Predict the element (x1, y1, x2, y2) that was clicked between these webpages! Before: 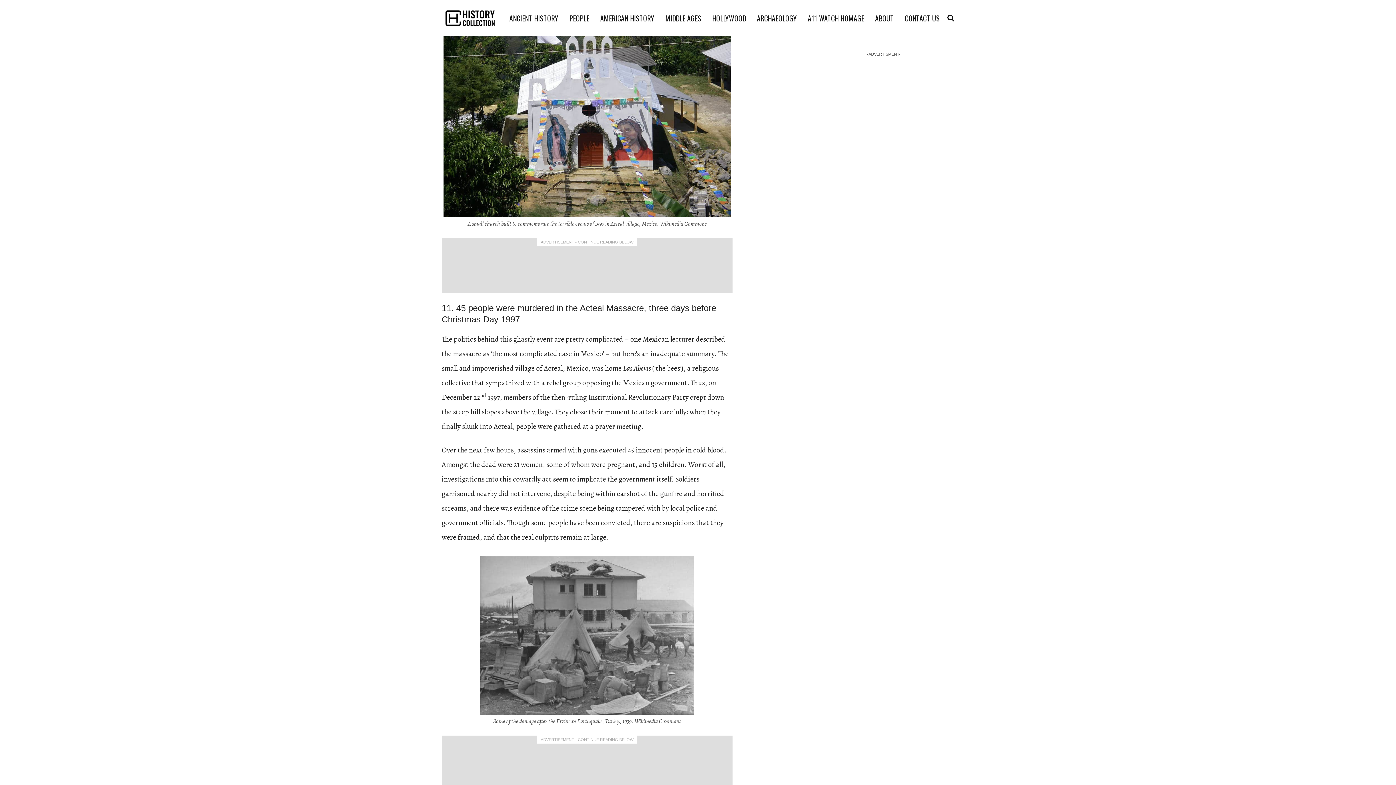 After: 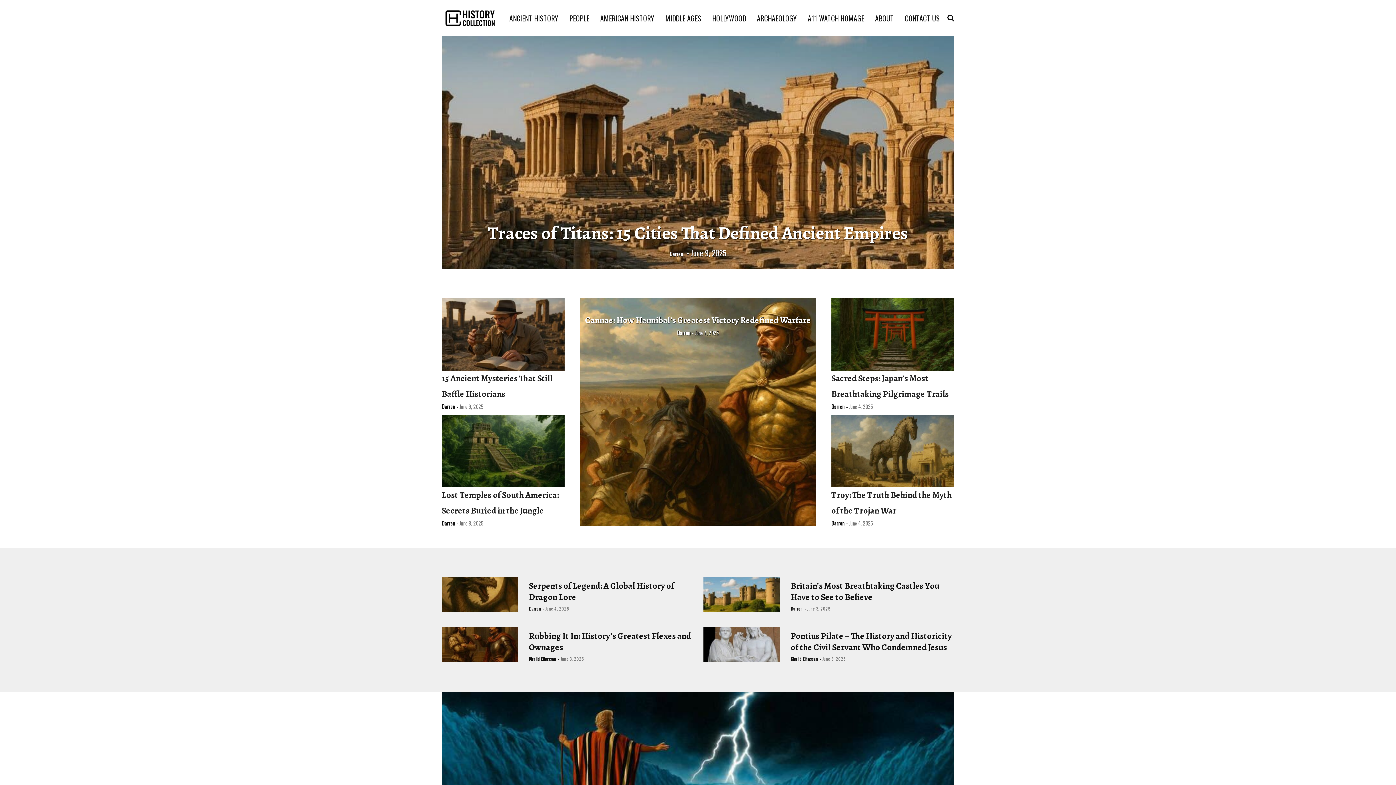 Action: label: ANCIENT HISTORY bbox: (505, 12, 562, 23)